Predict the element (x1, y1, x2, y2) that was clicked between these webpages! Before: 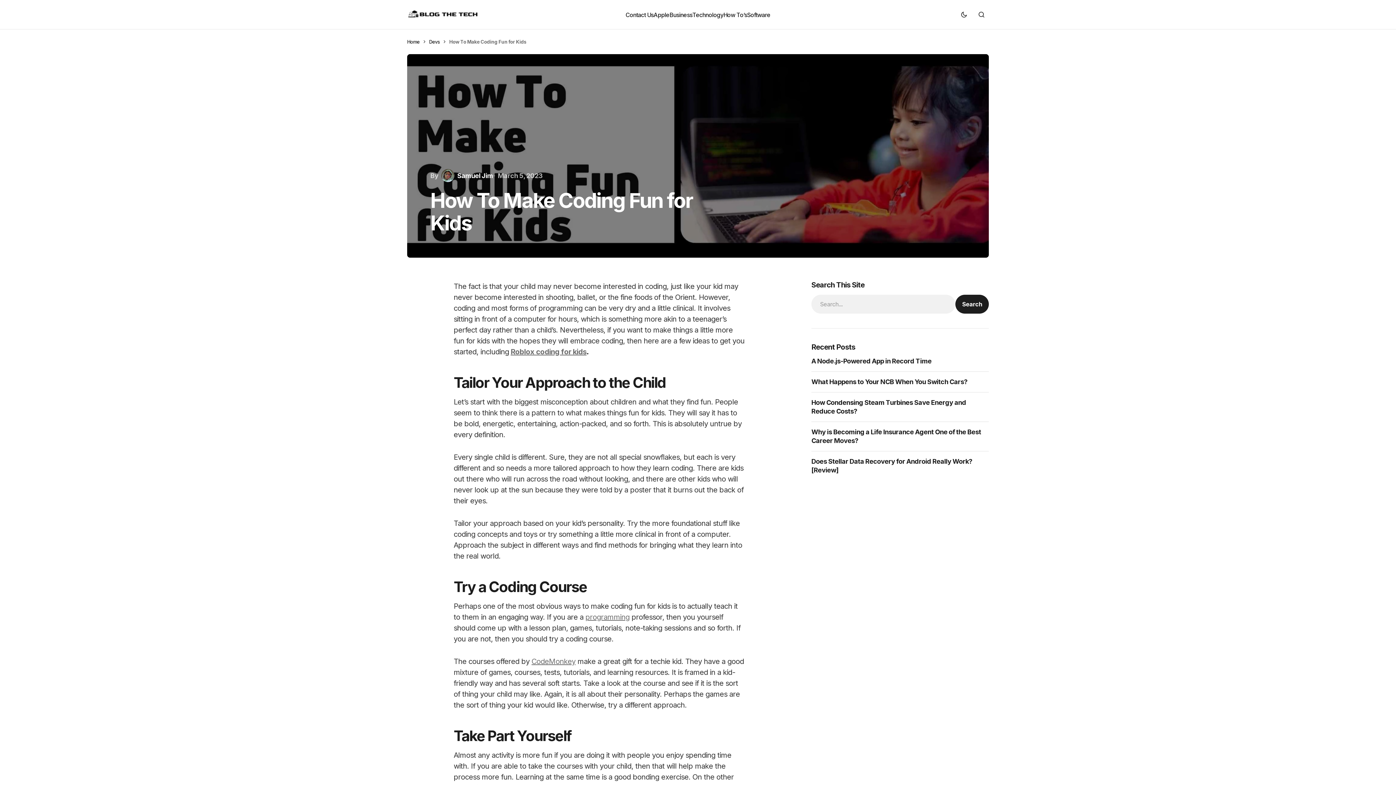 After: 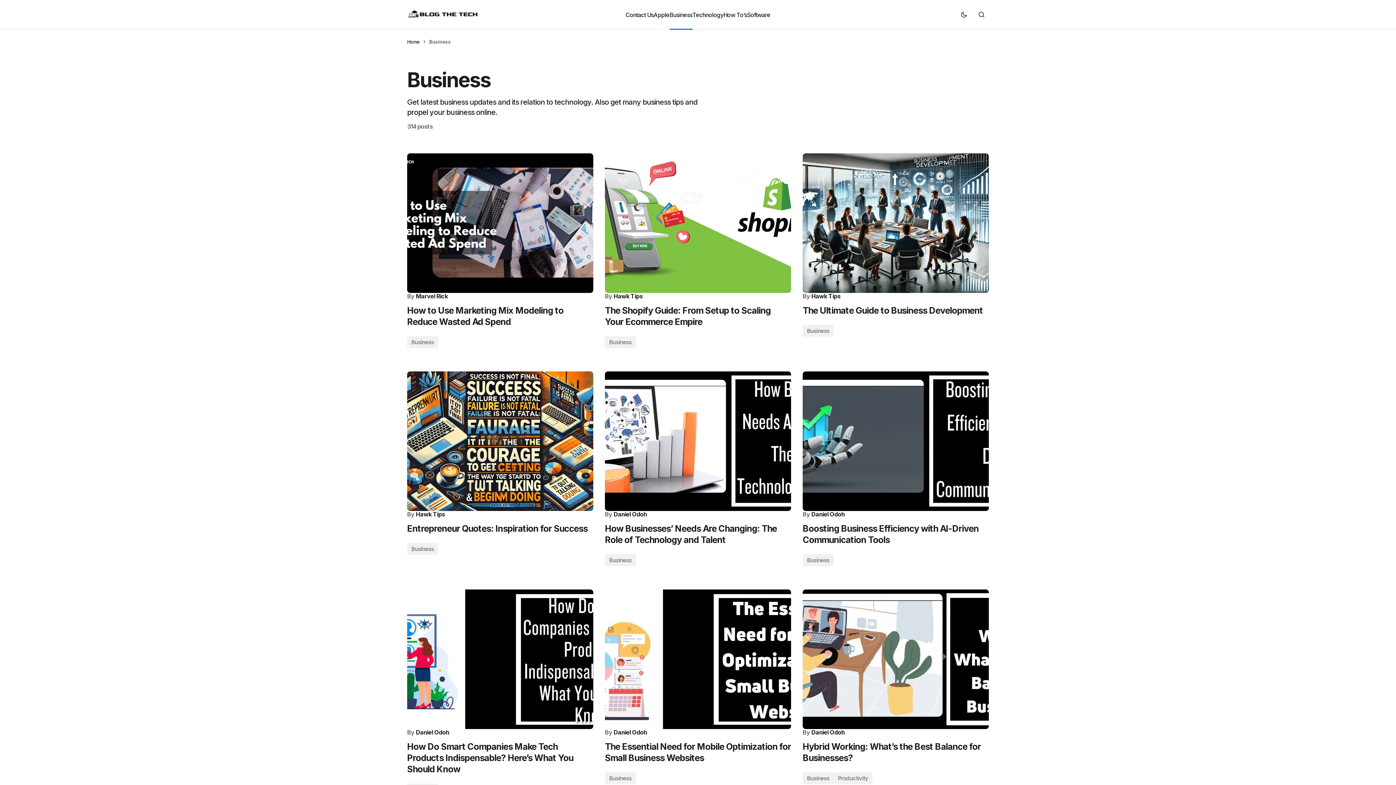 Action: bbox: (669, 0, 692, 29) label: Business